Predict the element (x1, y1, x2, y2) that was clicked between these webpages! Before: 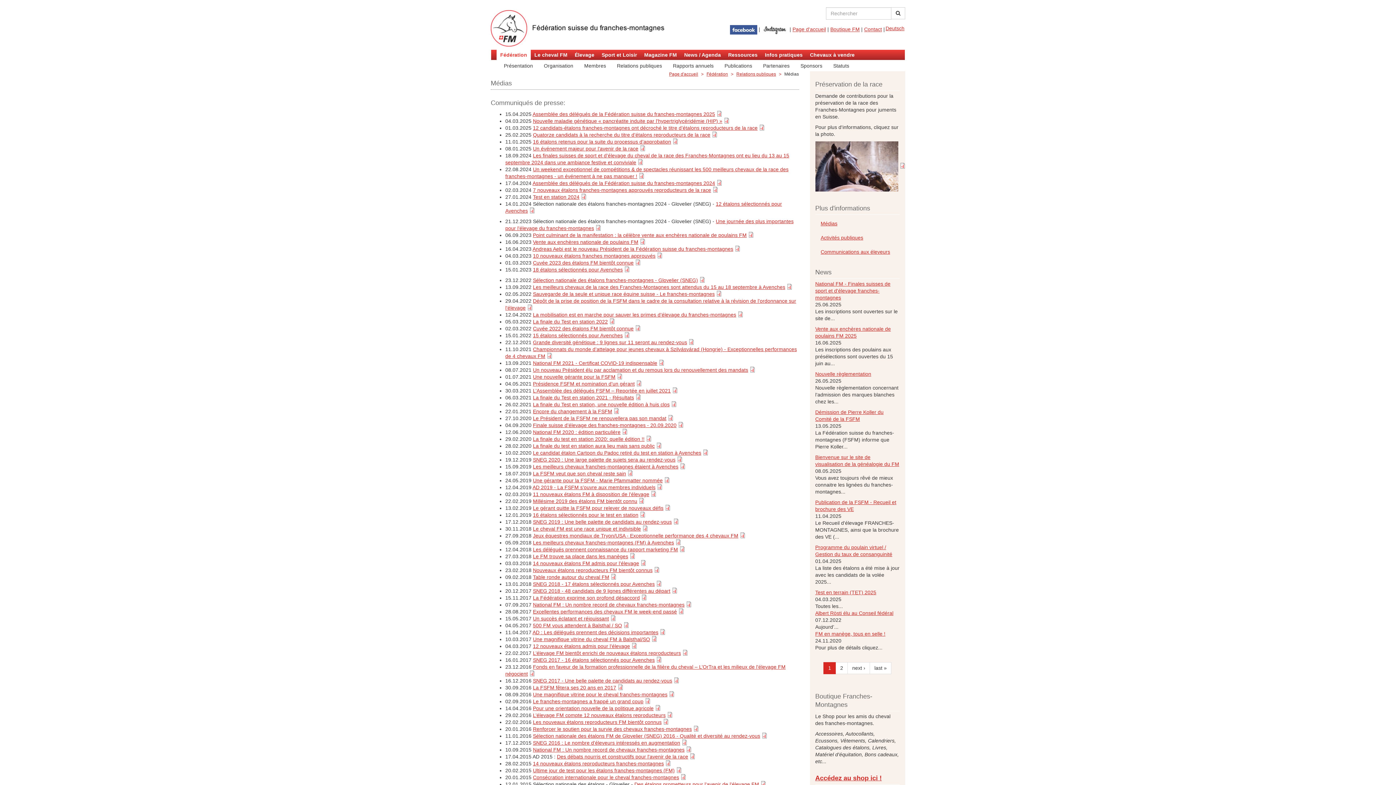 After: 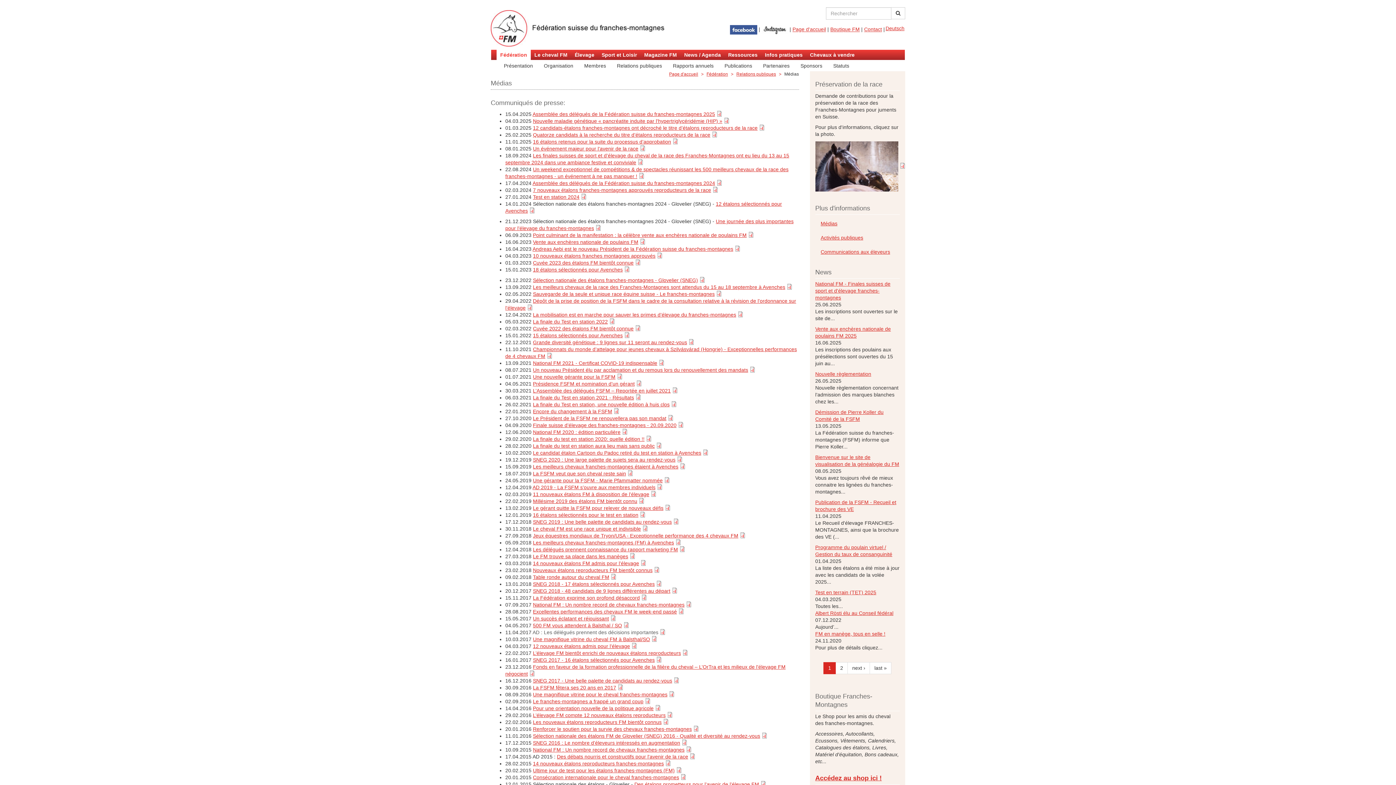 Action: bbox: (532, 628, 665, 635) label: AD : Les délégués prennent des décisions importantes